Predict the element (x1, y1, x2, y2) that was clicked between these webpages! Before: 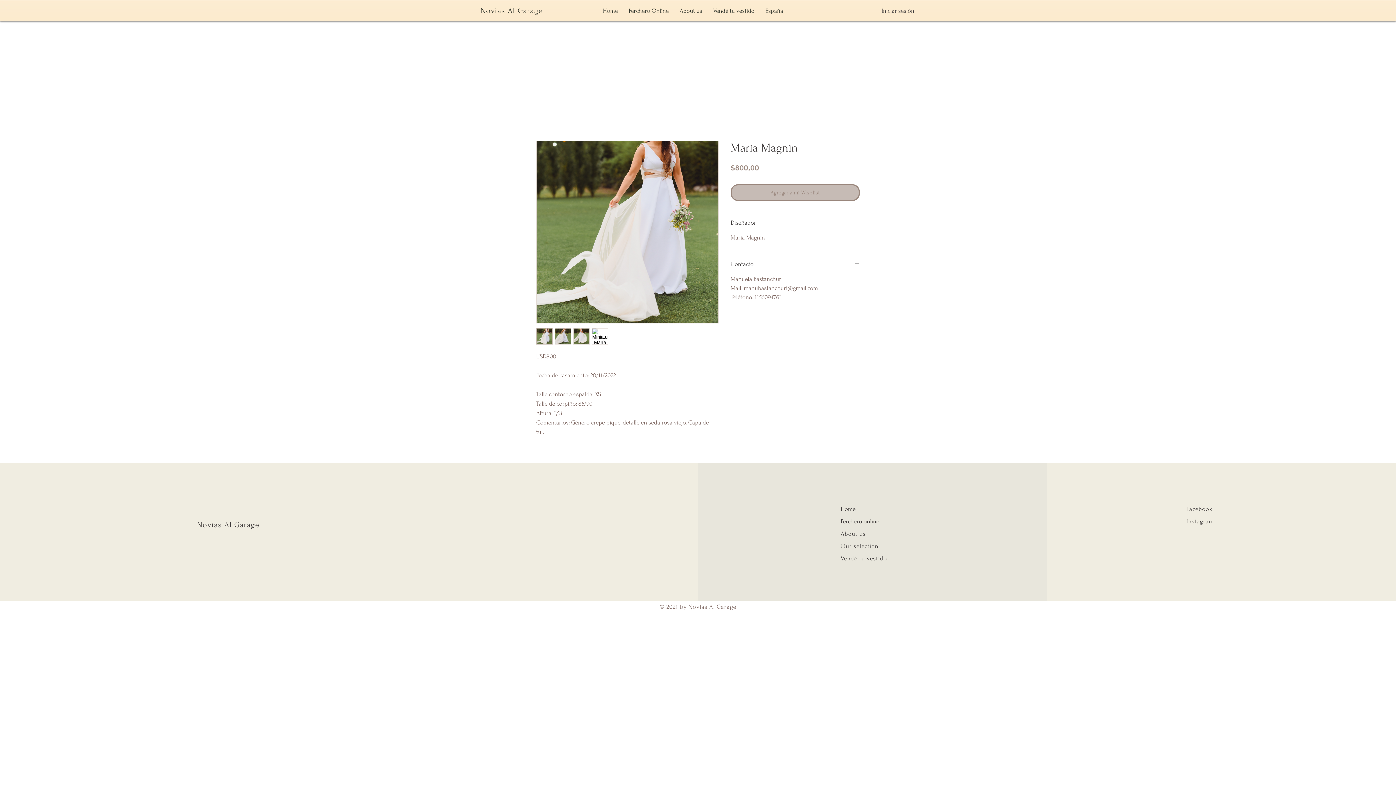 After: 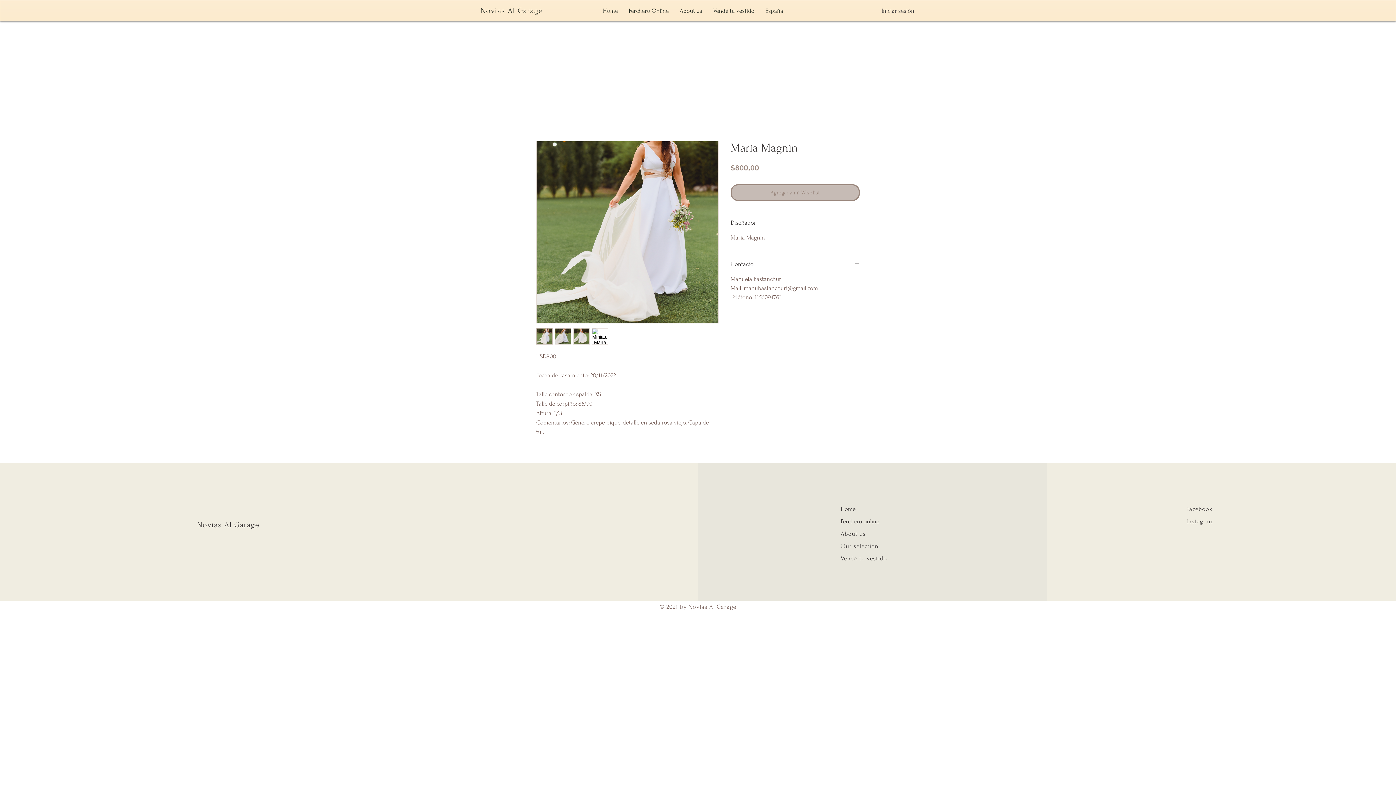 Action: bbox: (592, 328, 608, 344)